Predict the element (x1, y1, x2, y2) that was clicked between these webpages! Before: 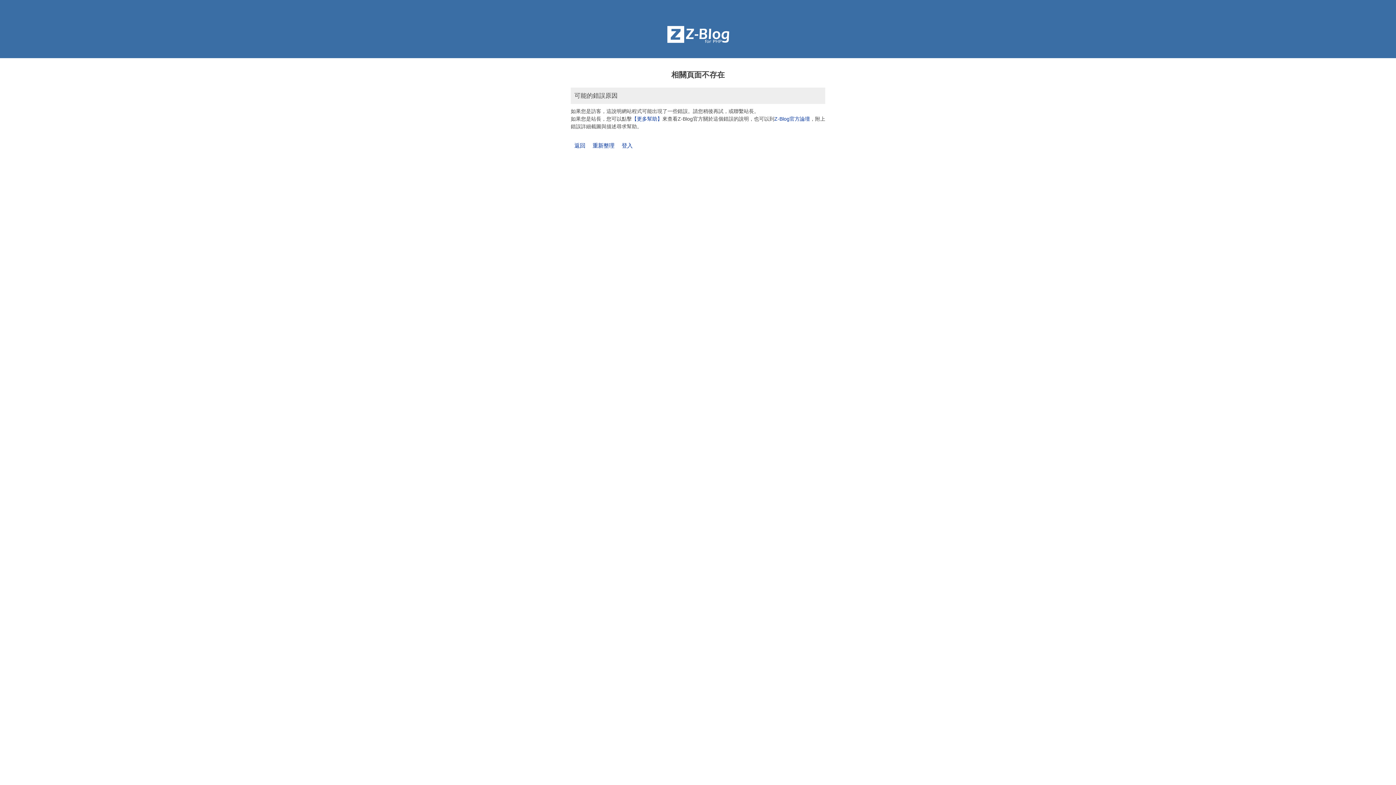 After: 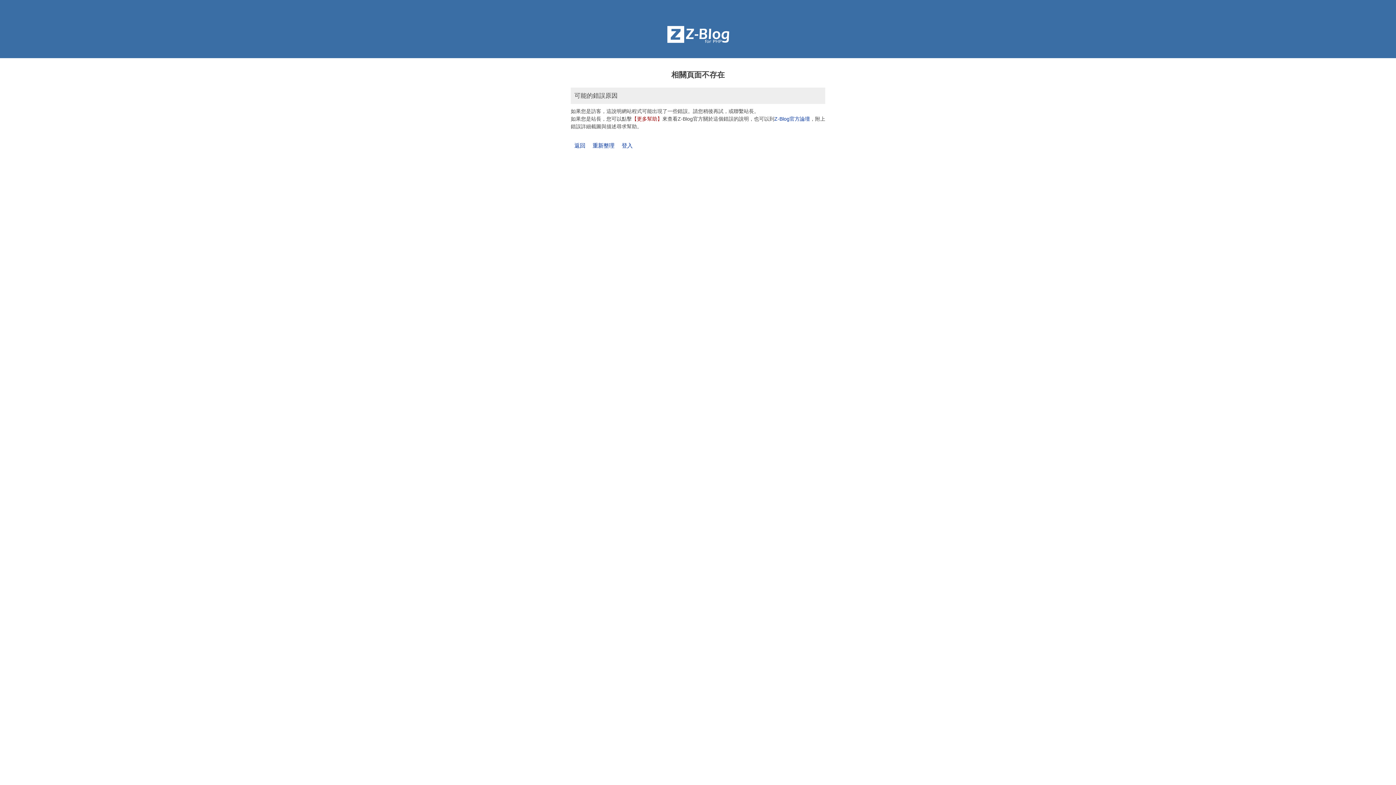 Action: bbox: (632, 116, 662, 121) label: 【更多幫助】